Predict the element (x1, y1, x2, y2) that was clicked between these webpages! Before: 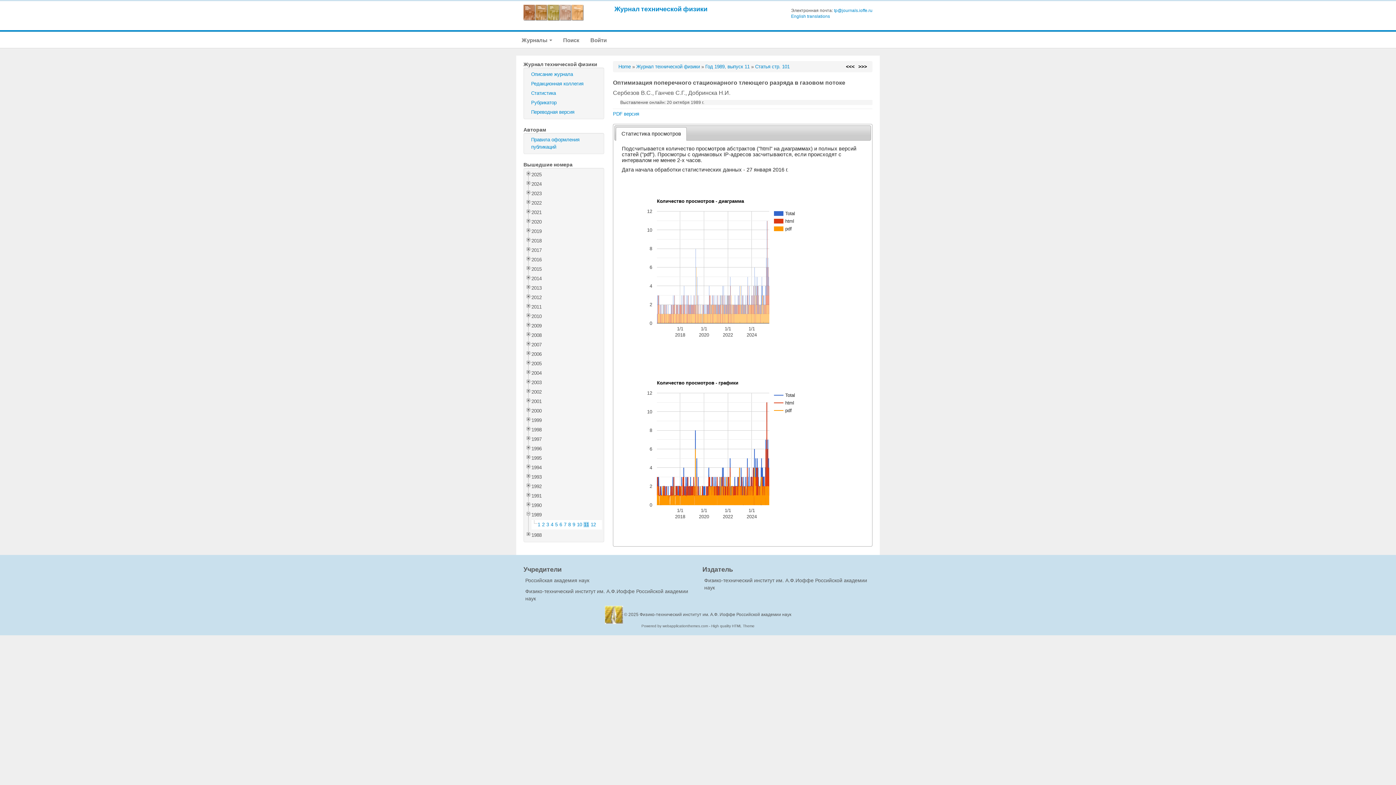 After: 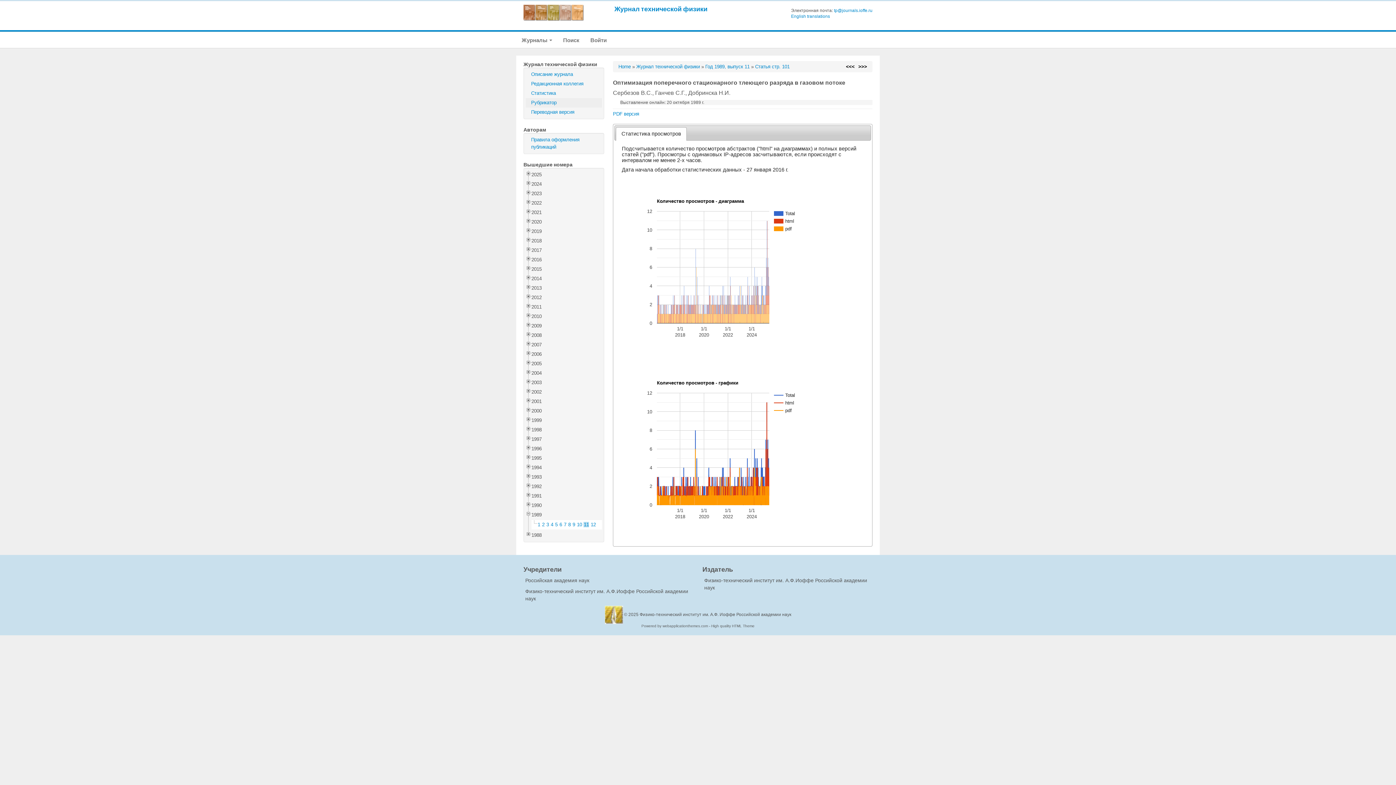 Action: label: Рубрикатор bbox: (525, 98, 602, 107)